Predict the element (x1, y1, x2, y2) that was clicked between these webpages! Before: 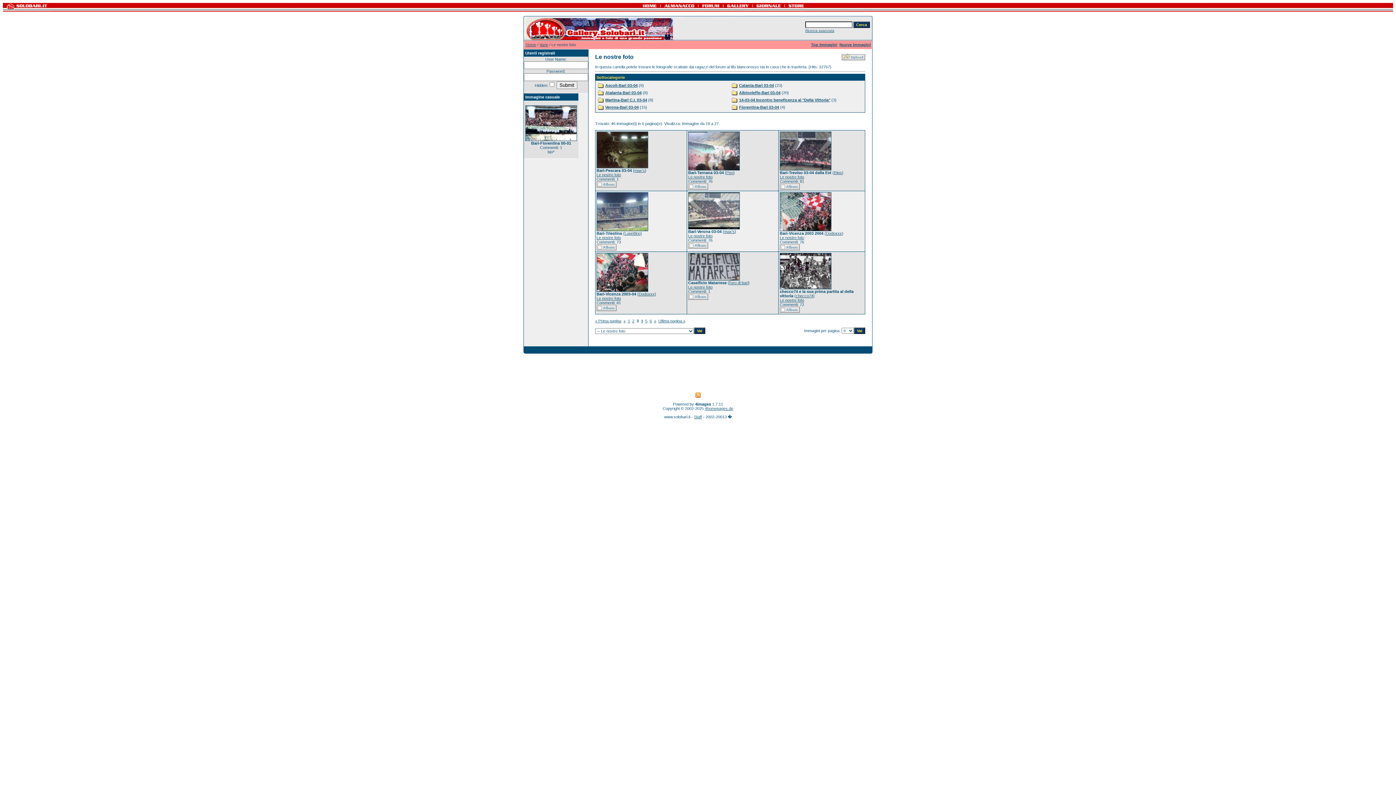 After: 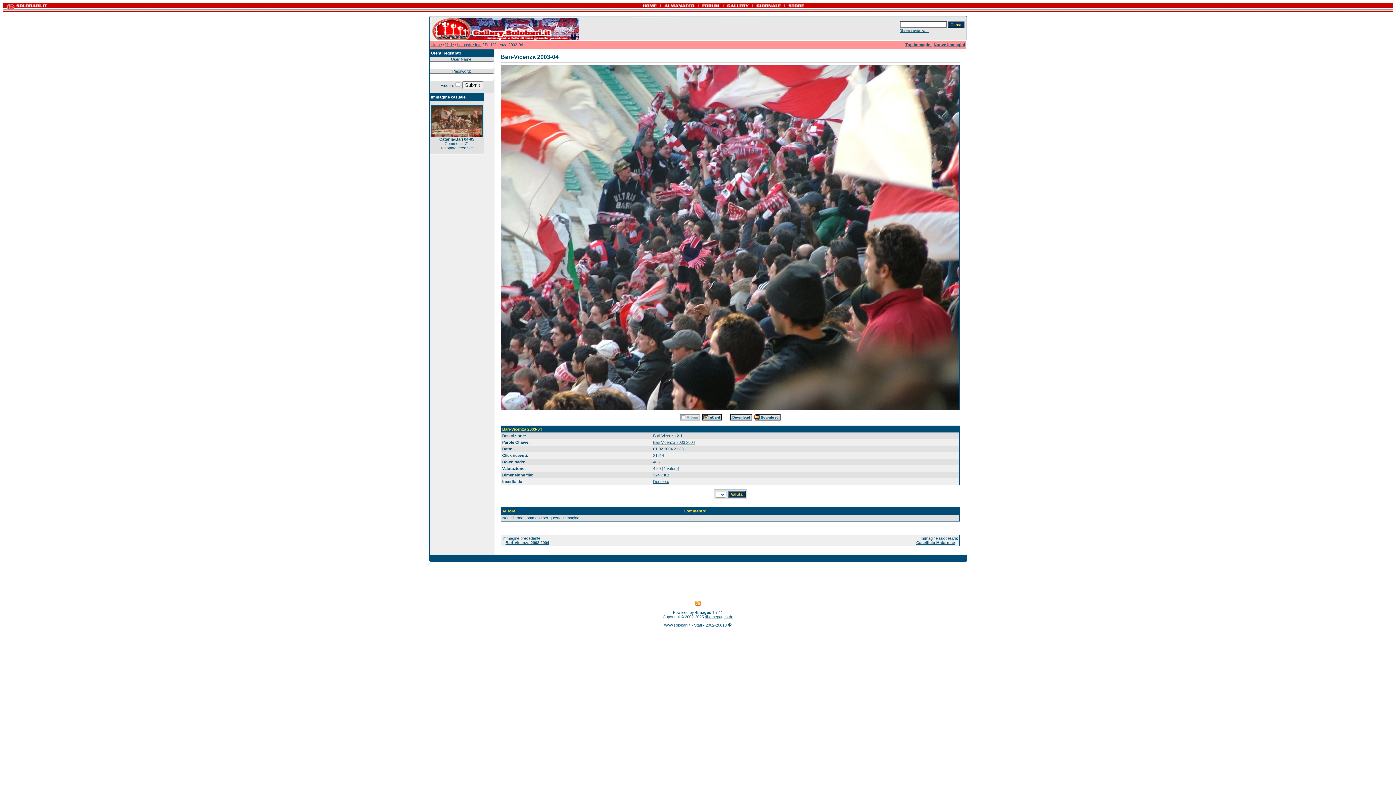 Action: bbox: (596, 288, 648, 292)